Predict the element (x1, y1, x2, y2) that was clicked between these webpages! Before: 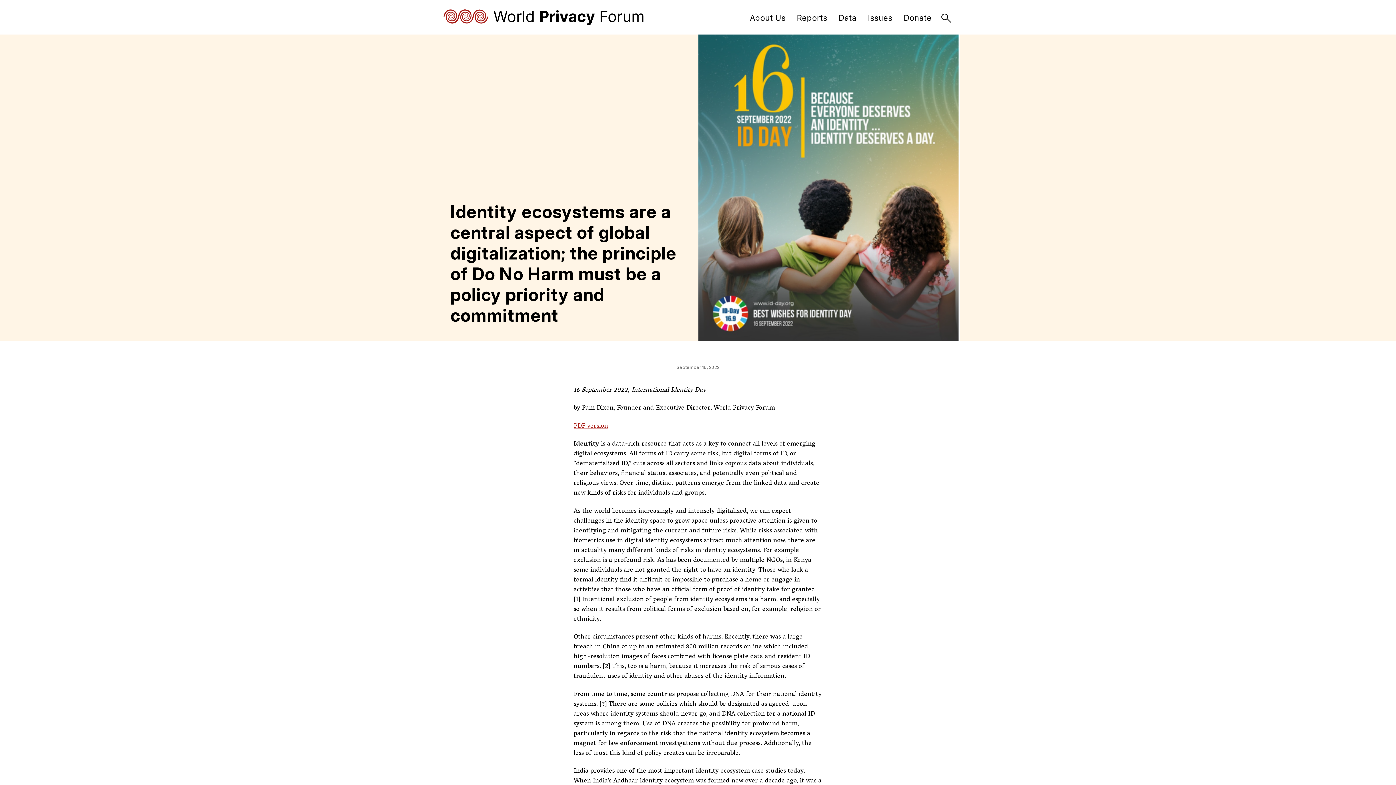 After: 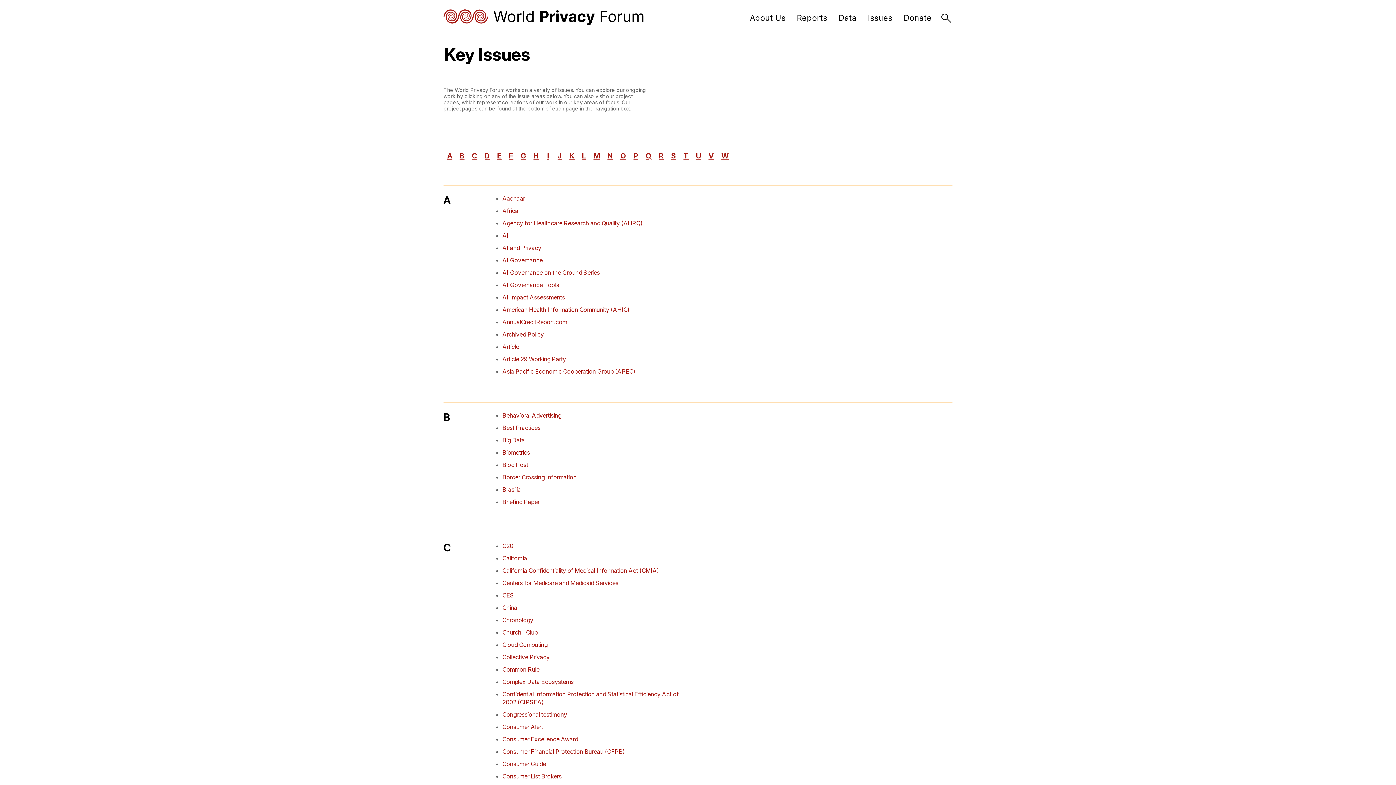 Action: bbox: (868, 13, 892, 22) label: Issues